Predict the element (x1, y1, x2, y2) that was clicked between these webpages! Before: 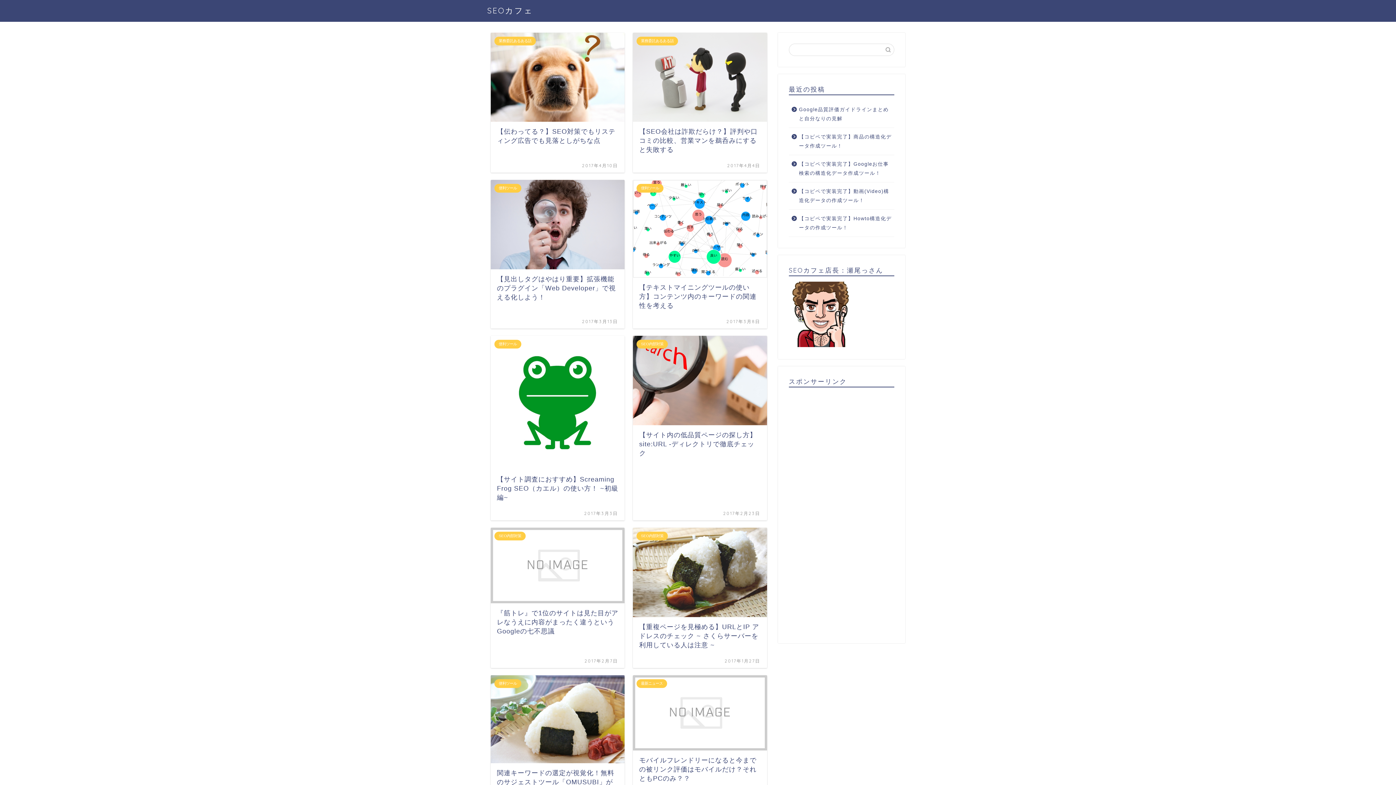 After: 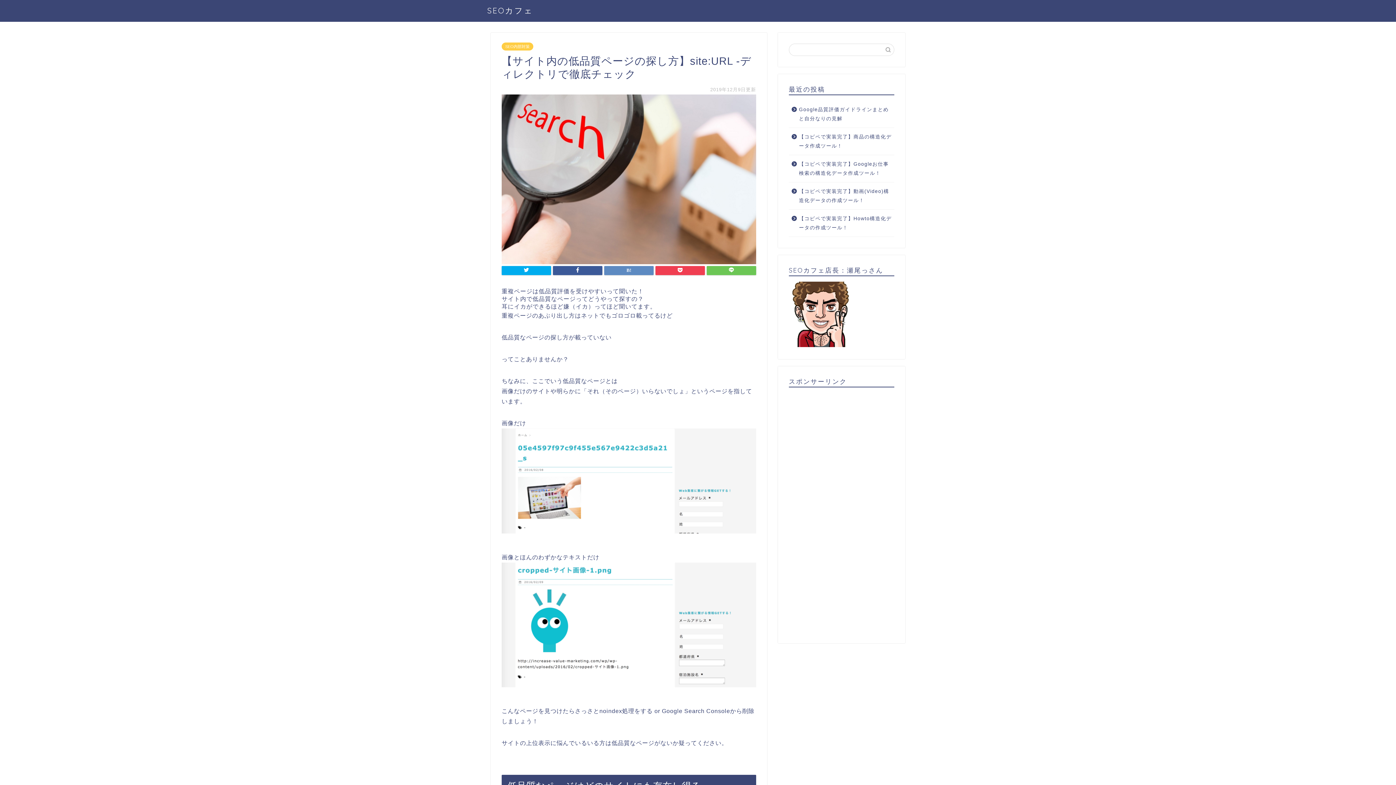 Action: label: SEO内部対策
【サイト内の低品質ページの探し方】site:URL -ディレクトリで徹底チェック
2017年2月23日 bbox: (633, 336, 767, 520)